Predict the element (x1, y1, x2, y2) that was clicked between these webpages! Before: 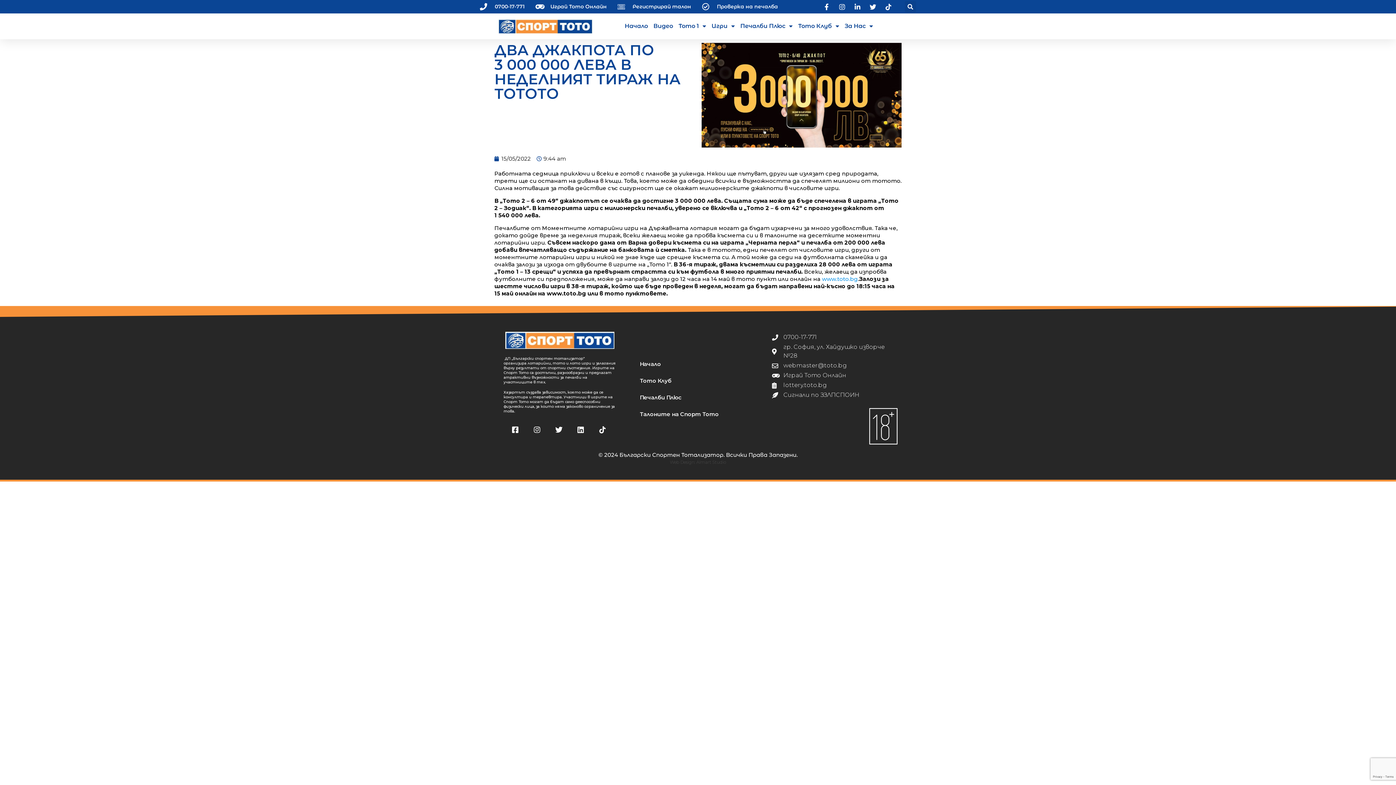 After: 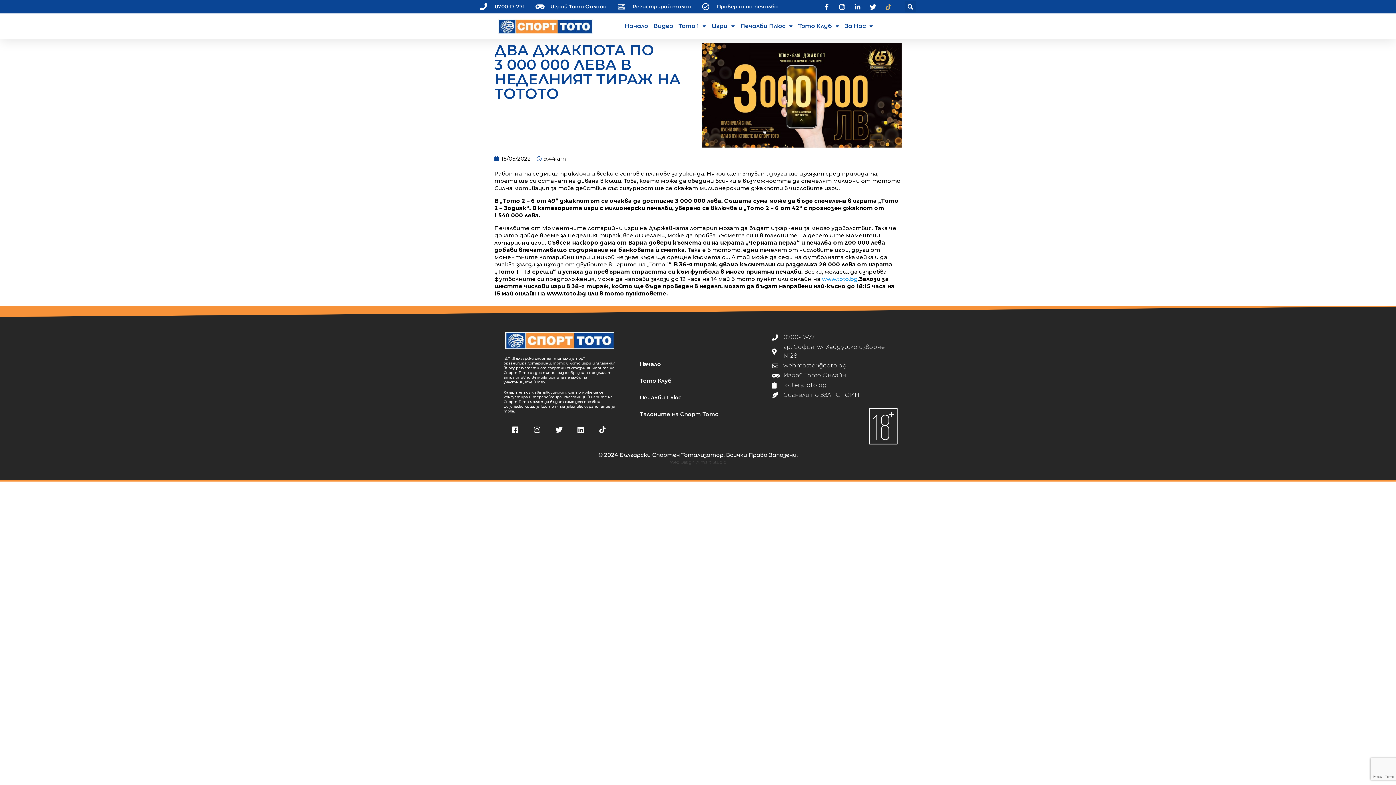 Action: bbox: (884, 3, 894, 10)